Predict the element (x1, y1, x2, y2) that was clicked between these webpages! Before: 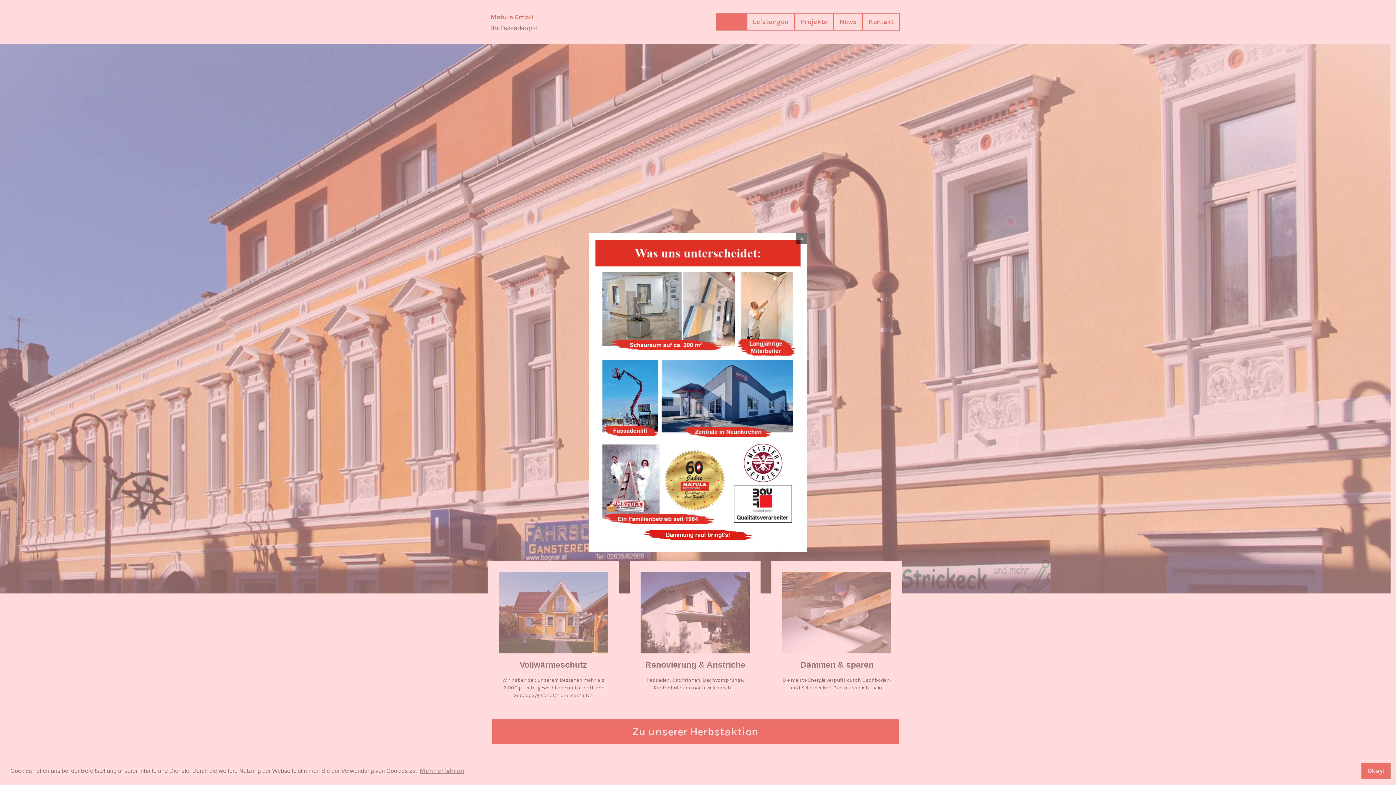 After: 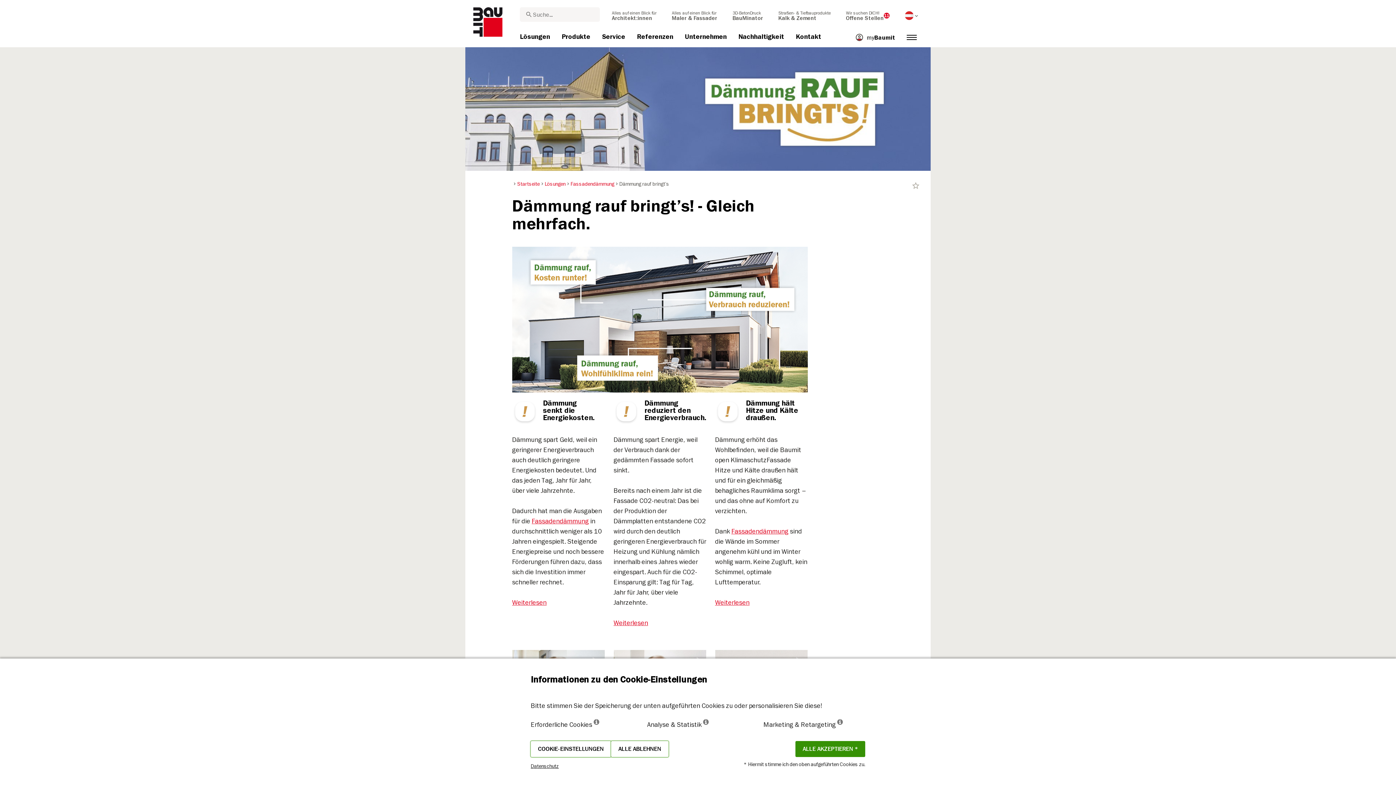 Action: bbox: (595, 530, 800, 540)